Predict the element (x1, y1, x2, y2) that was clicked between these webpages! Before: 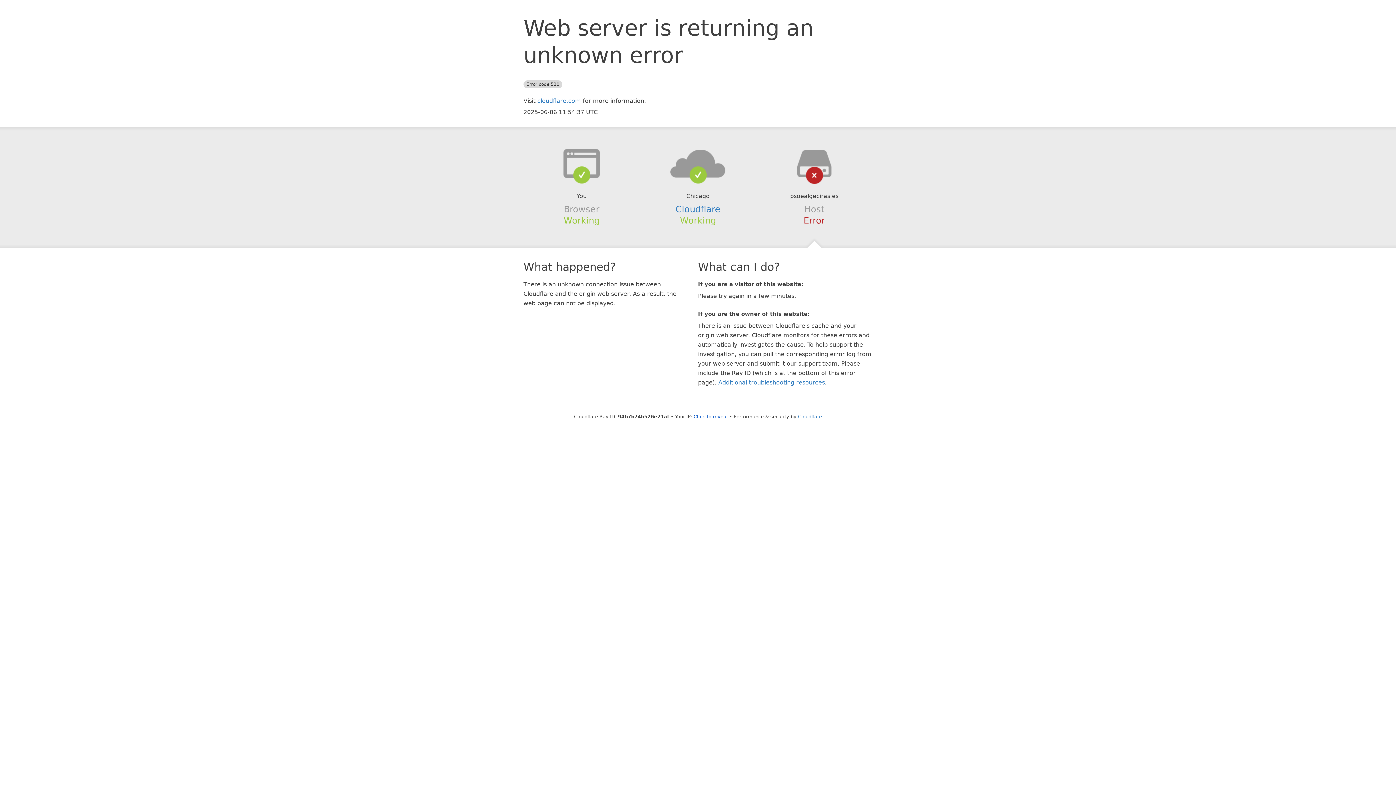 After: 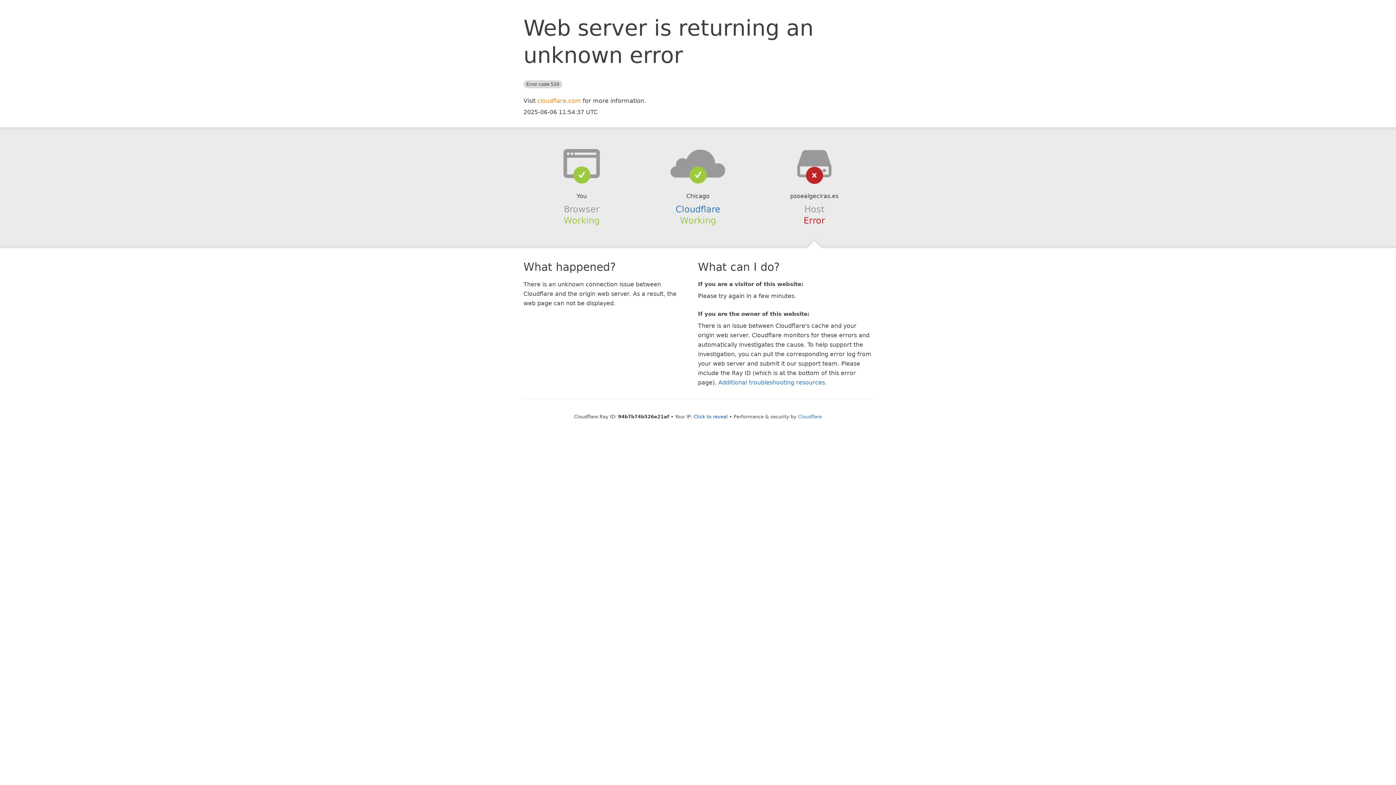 Action: bbox: (537, 97, 581, 104) label: cloudflare.com